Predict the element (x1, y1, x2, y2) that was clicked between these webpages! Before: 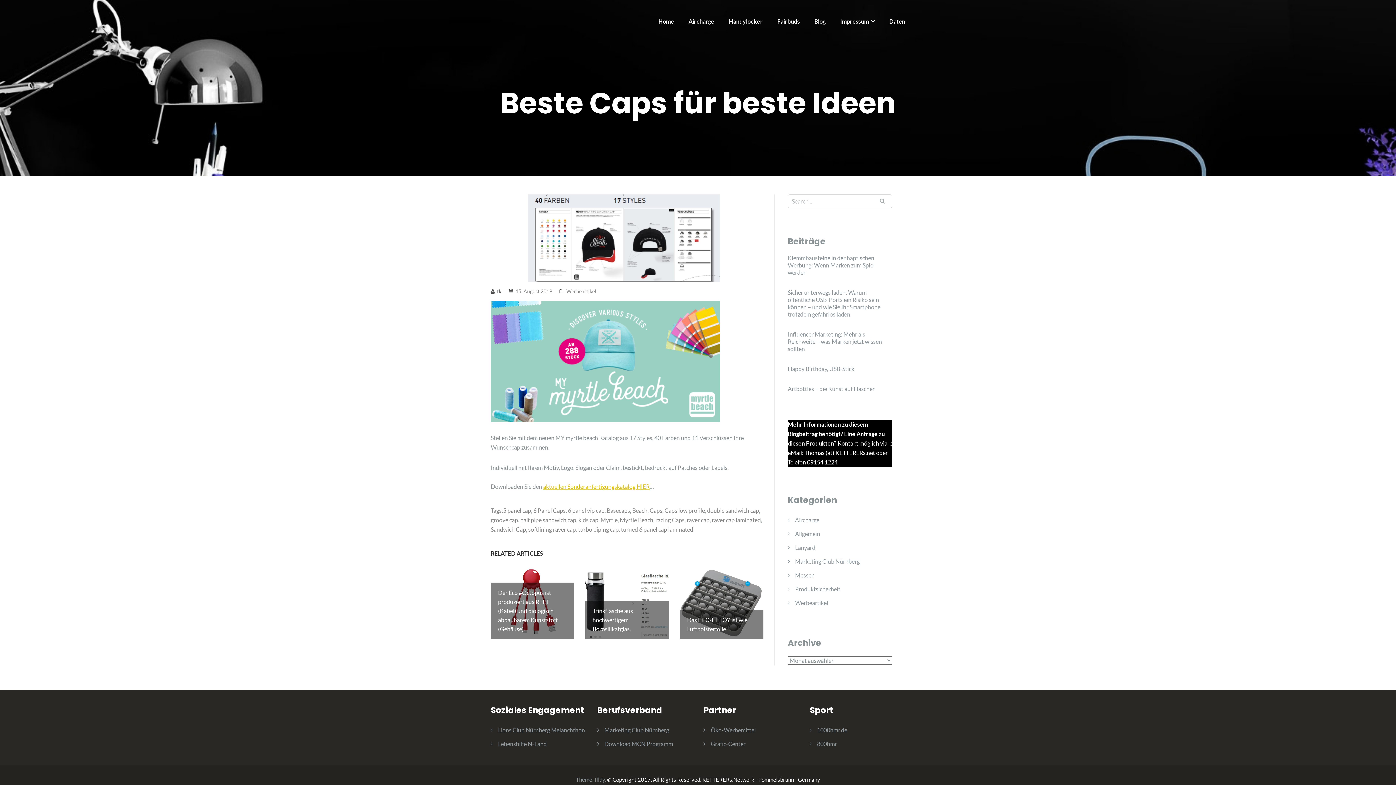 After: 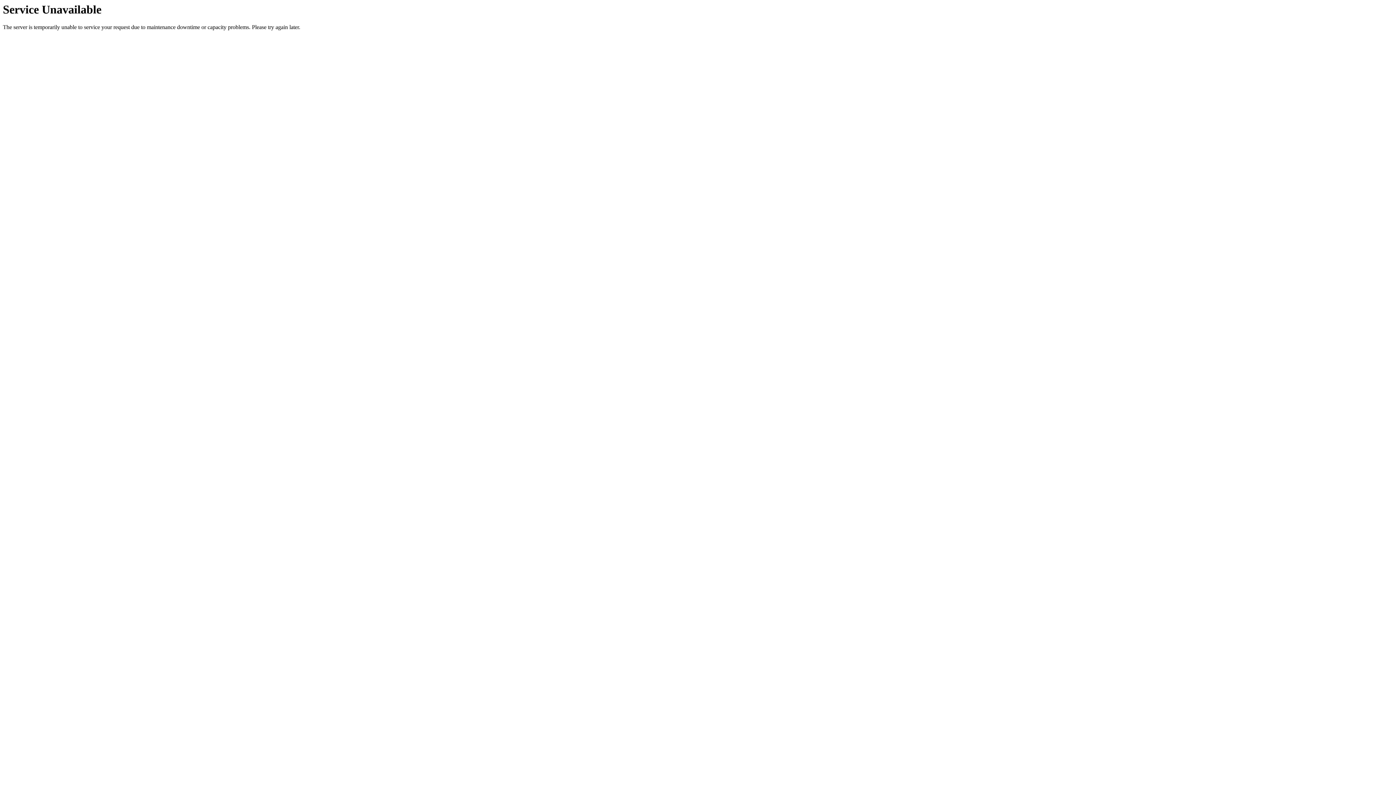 Action: bbox: (503, 507, 531, 514) label: 5 panel cap